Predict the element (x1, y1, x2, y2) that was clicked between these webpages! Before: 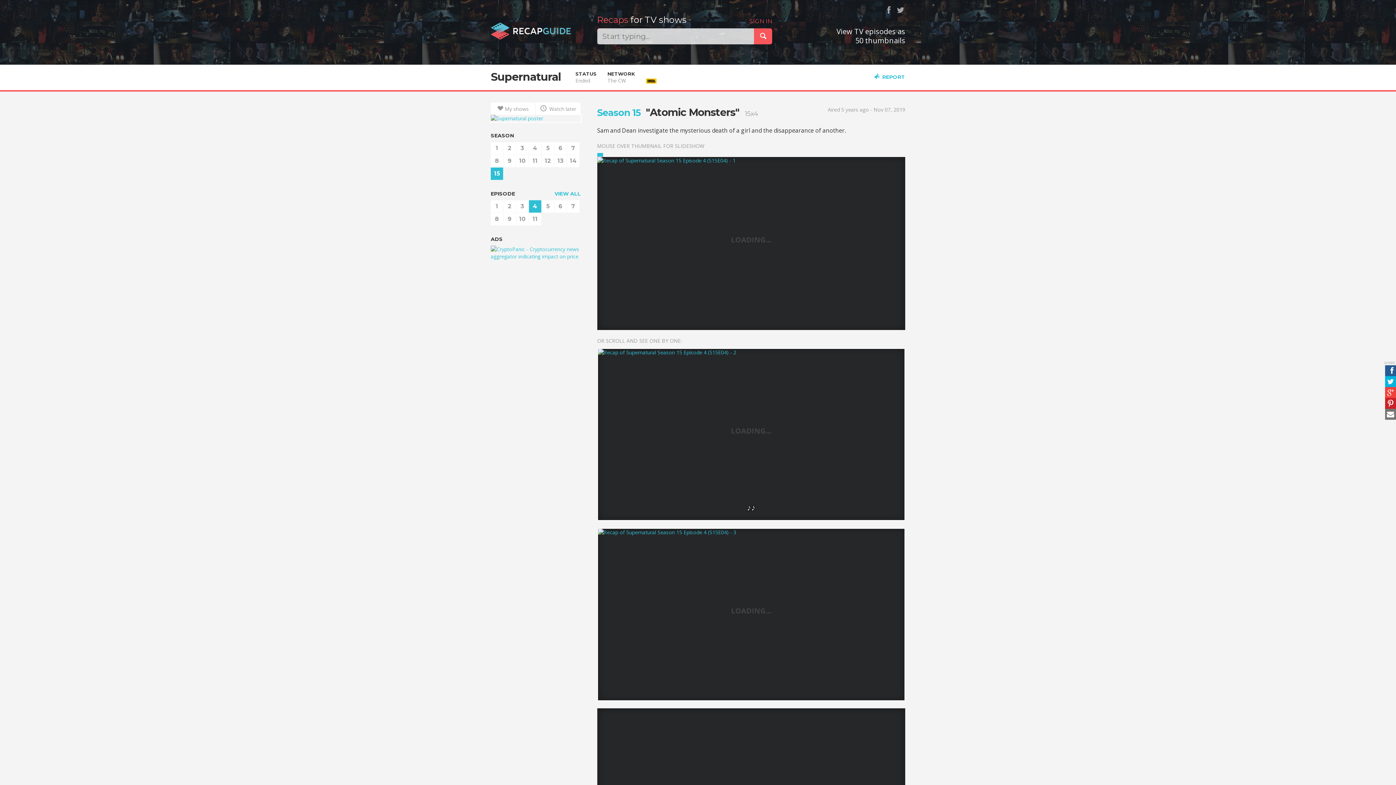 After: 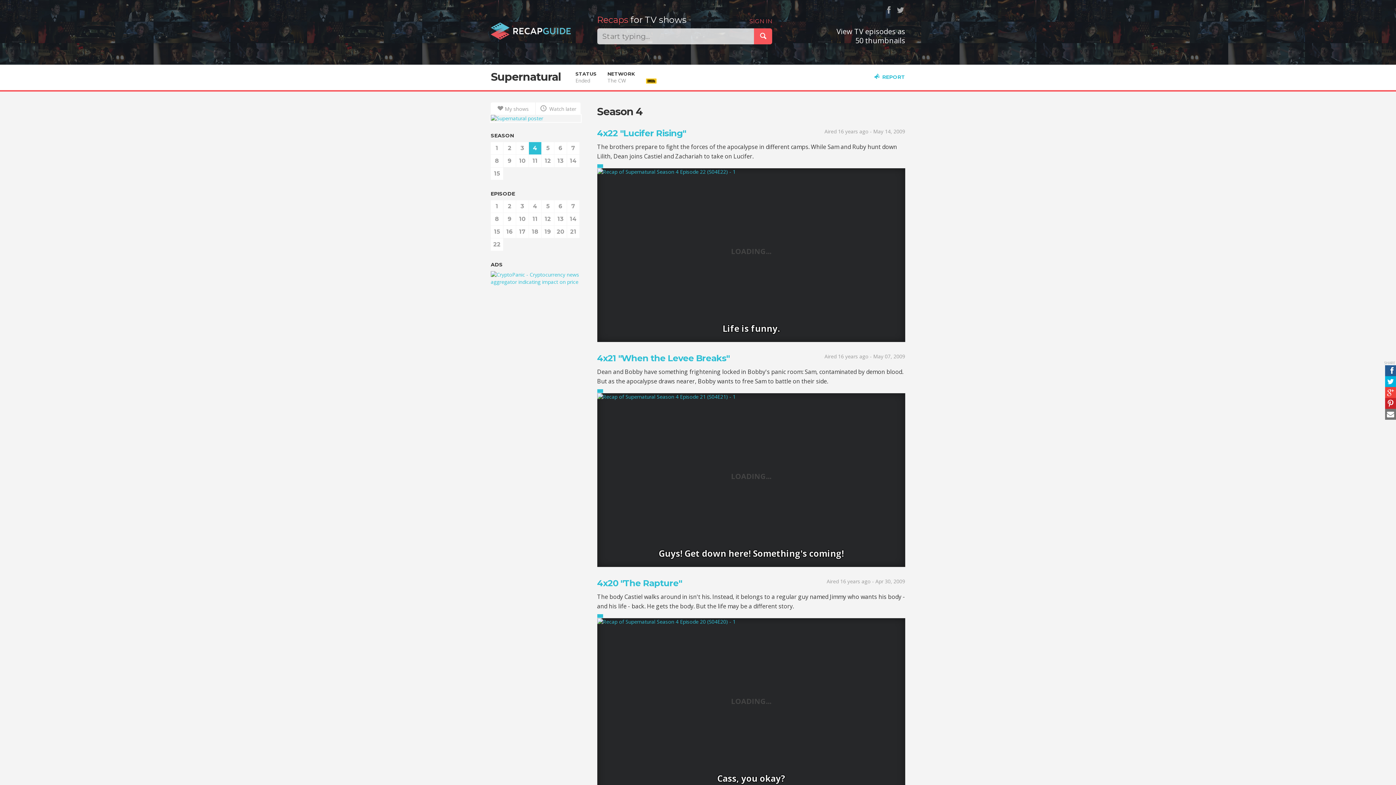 Action: bbox: (529, 142, 541, 154) label: 4